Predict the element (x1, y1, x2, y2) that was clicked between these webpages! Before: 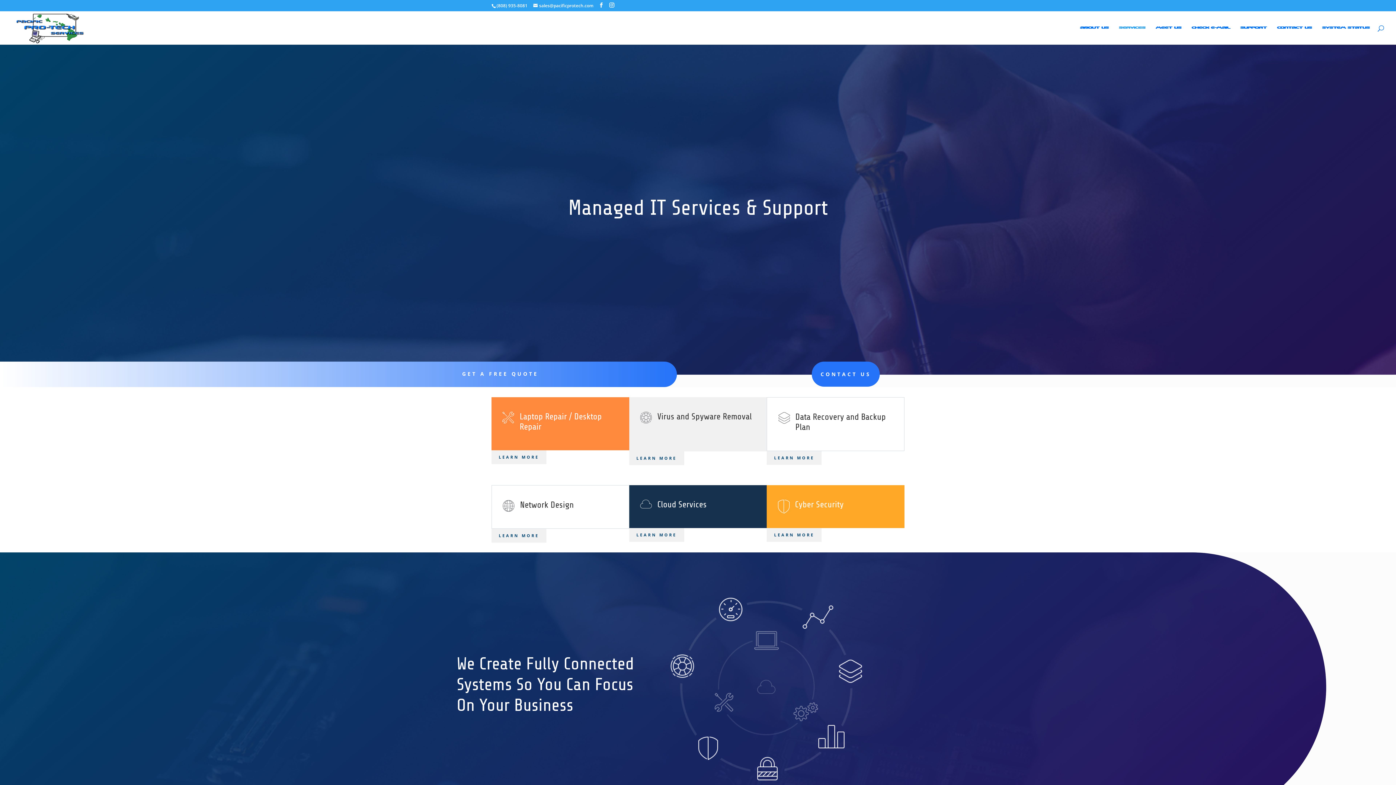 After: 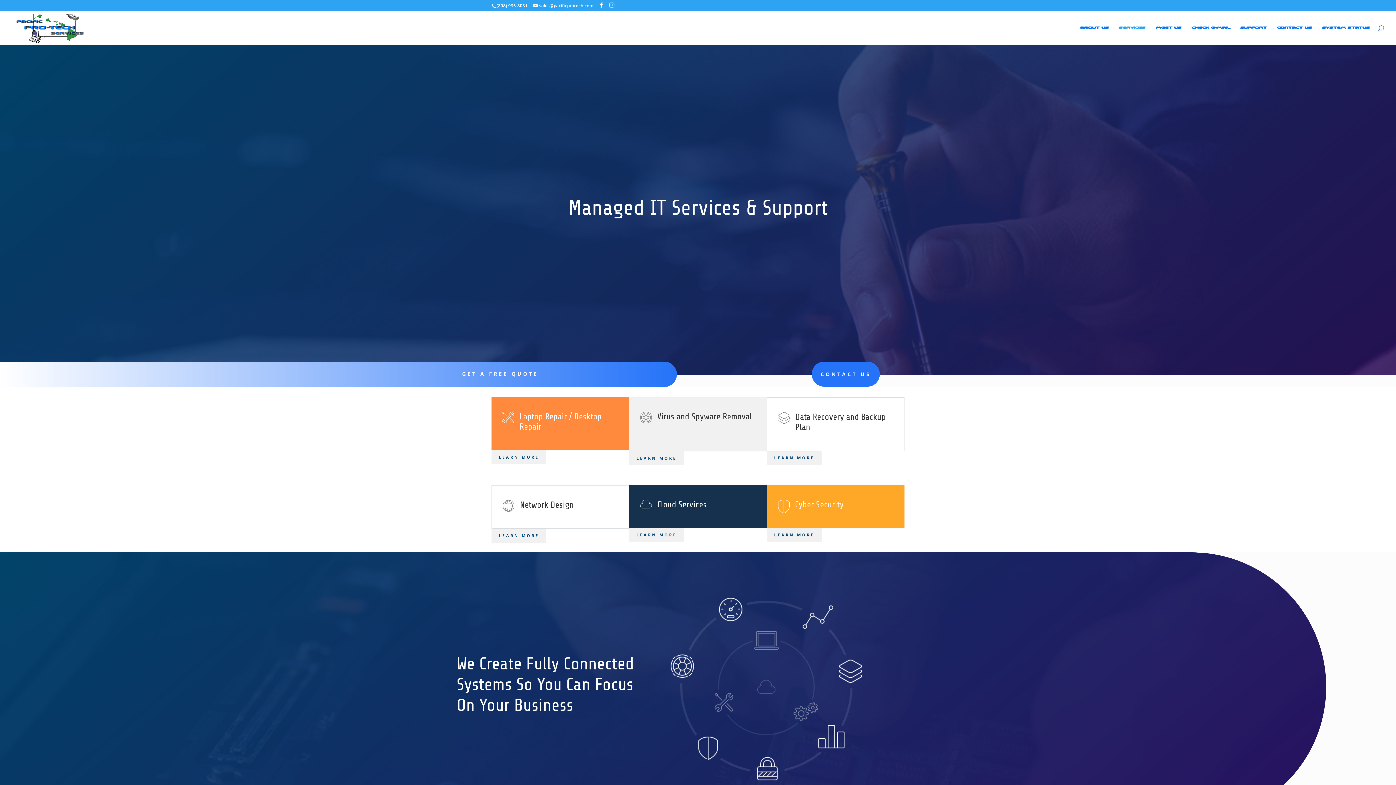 Action: bbox: (609, 2, 614, 8)